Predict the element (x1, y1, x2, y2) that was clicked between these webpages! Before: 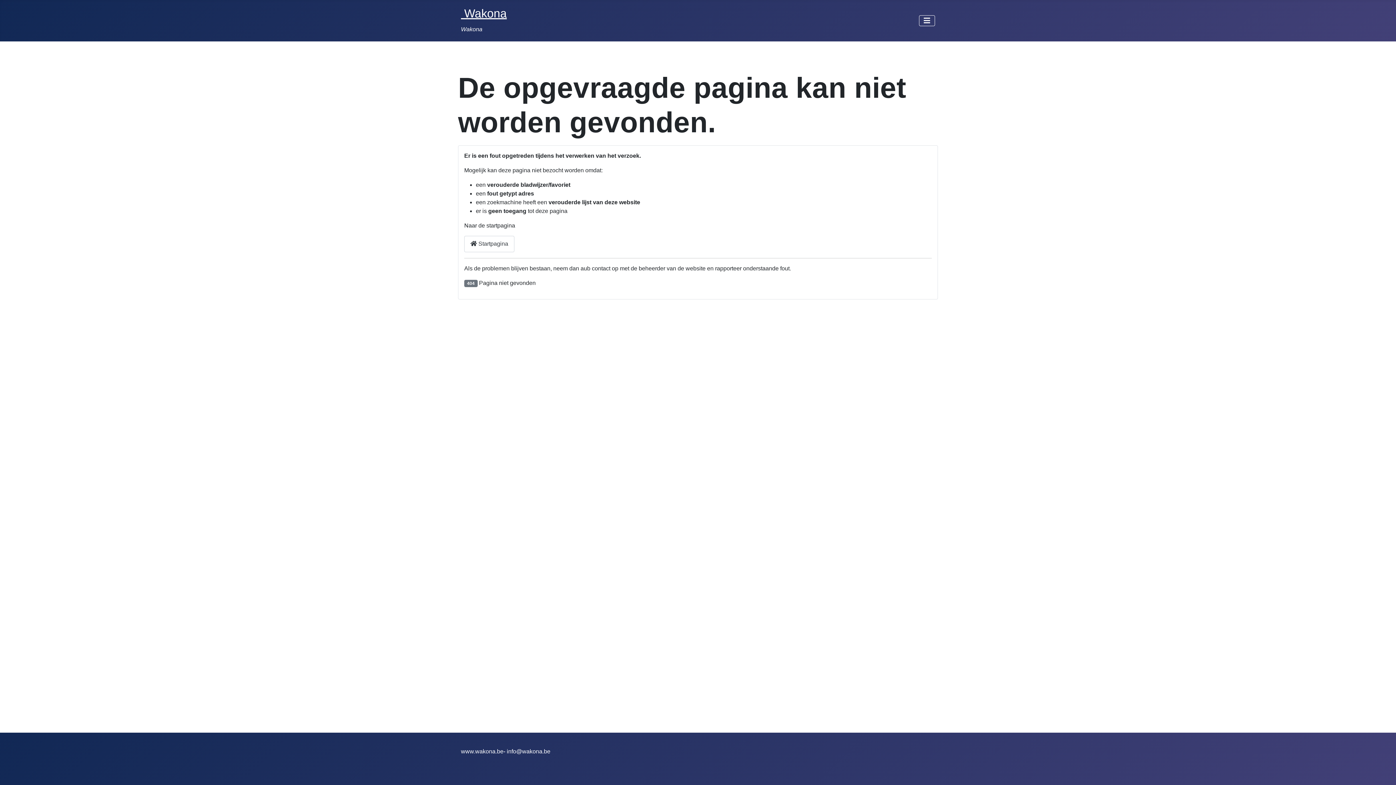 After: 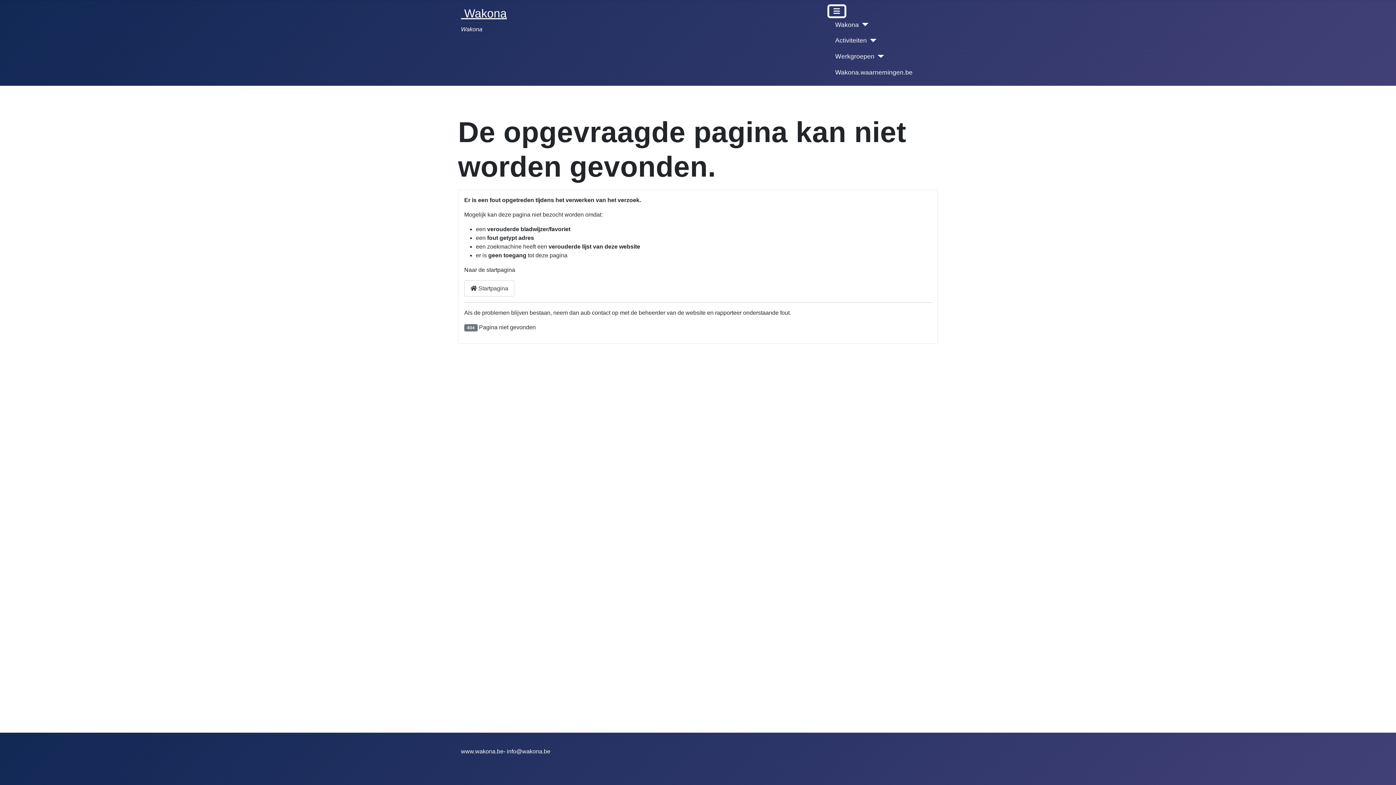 Action: bbox: (919, 15, 935, 26) label: Schakelen navigatie